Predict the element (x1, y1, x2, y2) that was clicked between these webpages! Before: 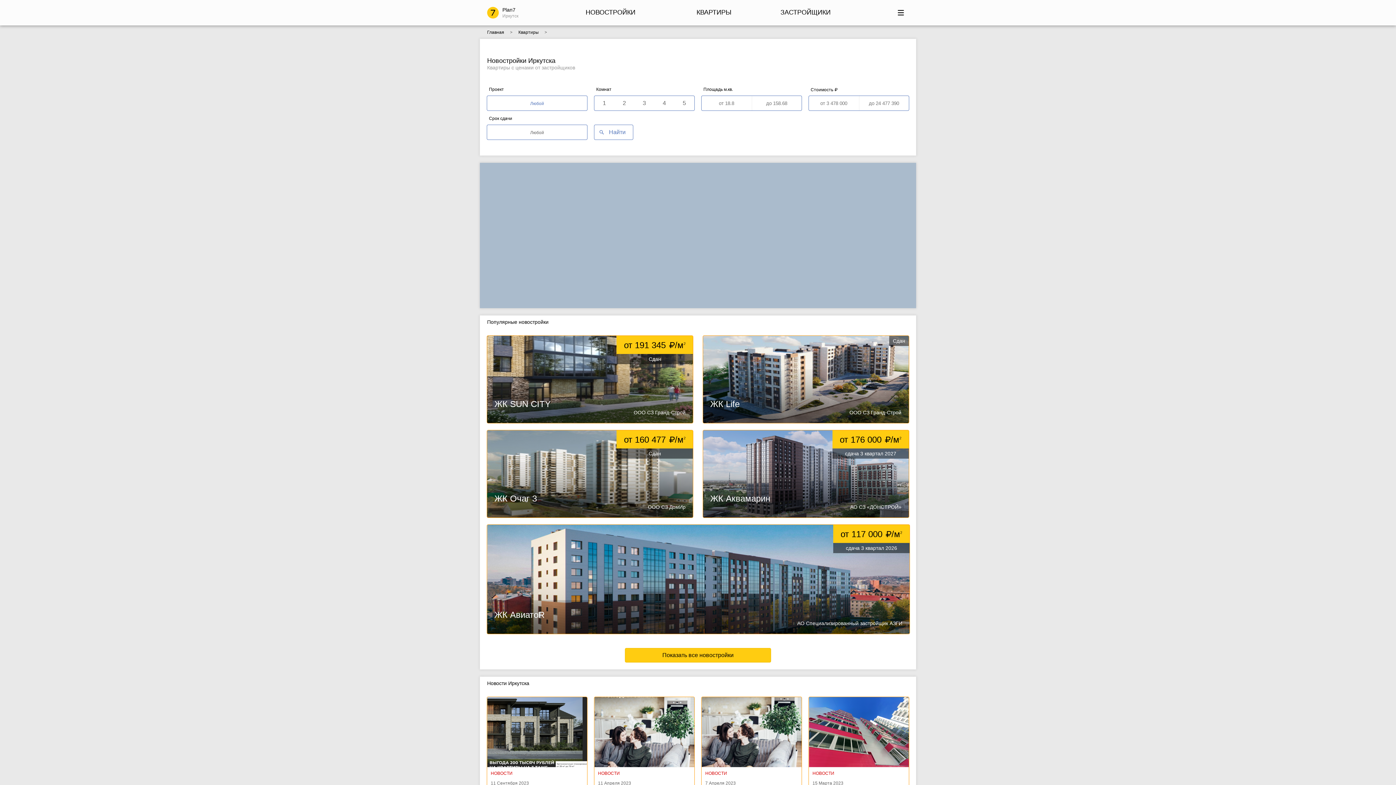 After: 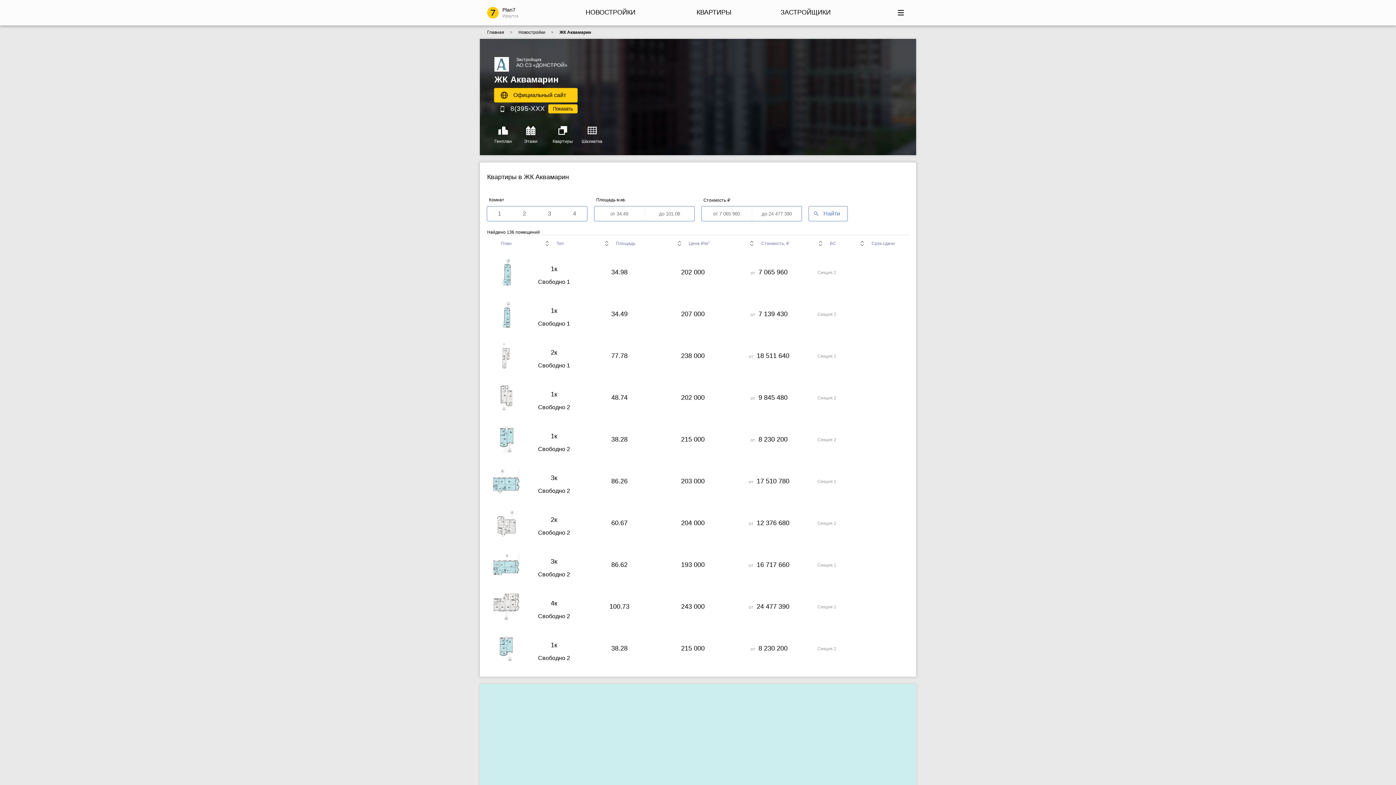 Action: label: от 176 000 /м2
сдача 3 квартал 2027
ЖК Аквамарин
	АО СЗ «ДОНСТРОЙ» bbox: (703, 430, 909, 517)